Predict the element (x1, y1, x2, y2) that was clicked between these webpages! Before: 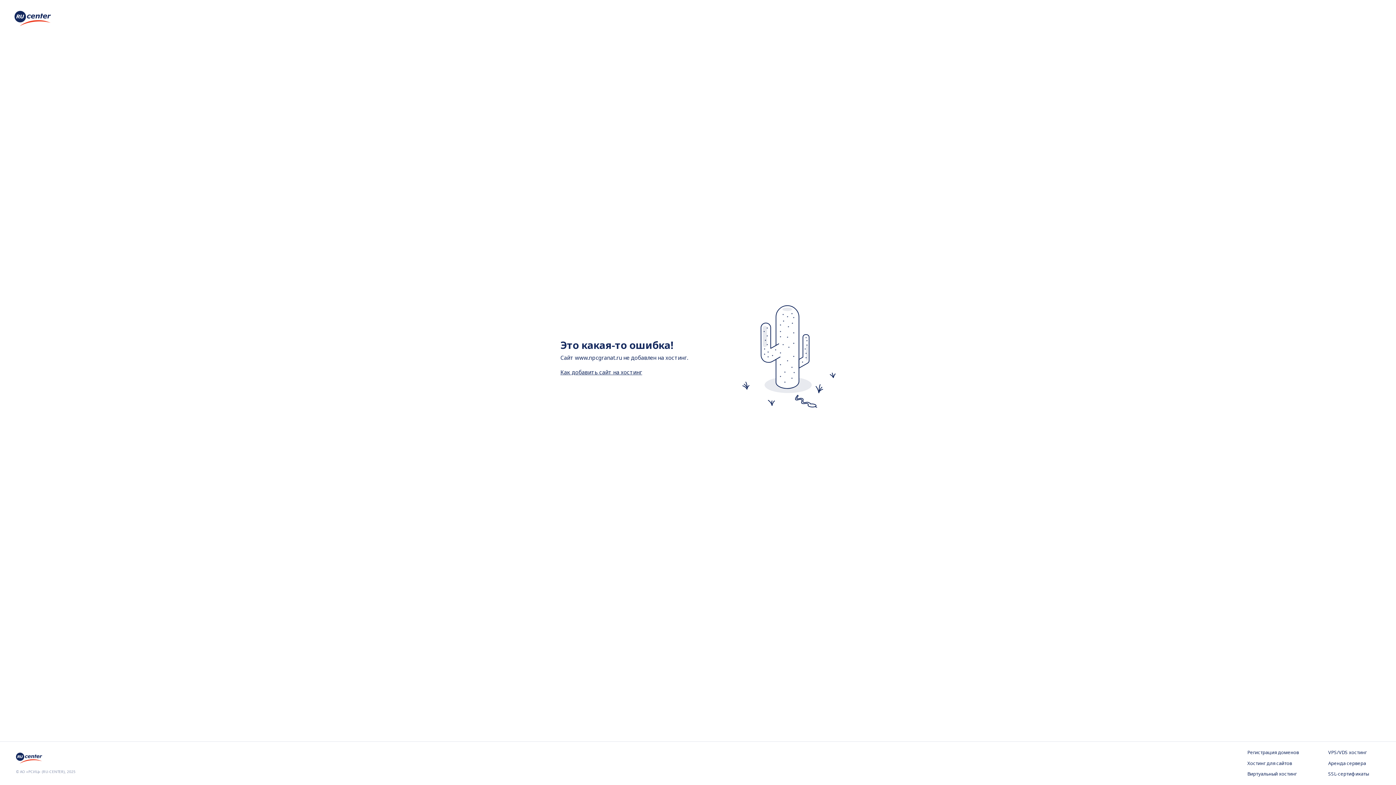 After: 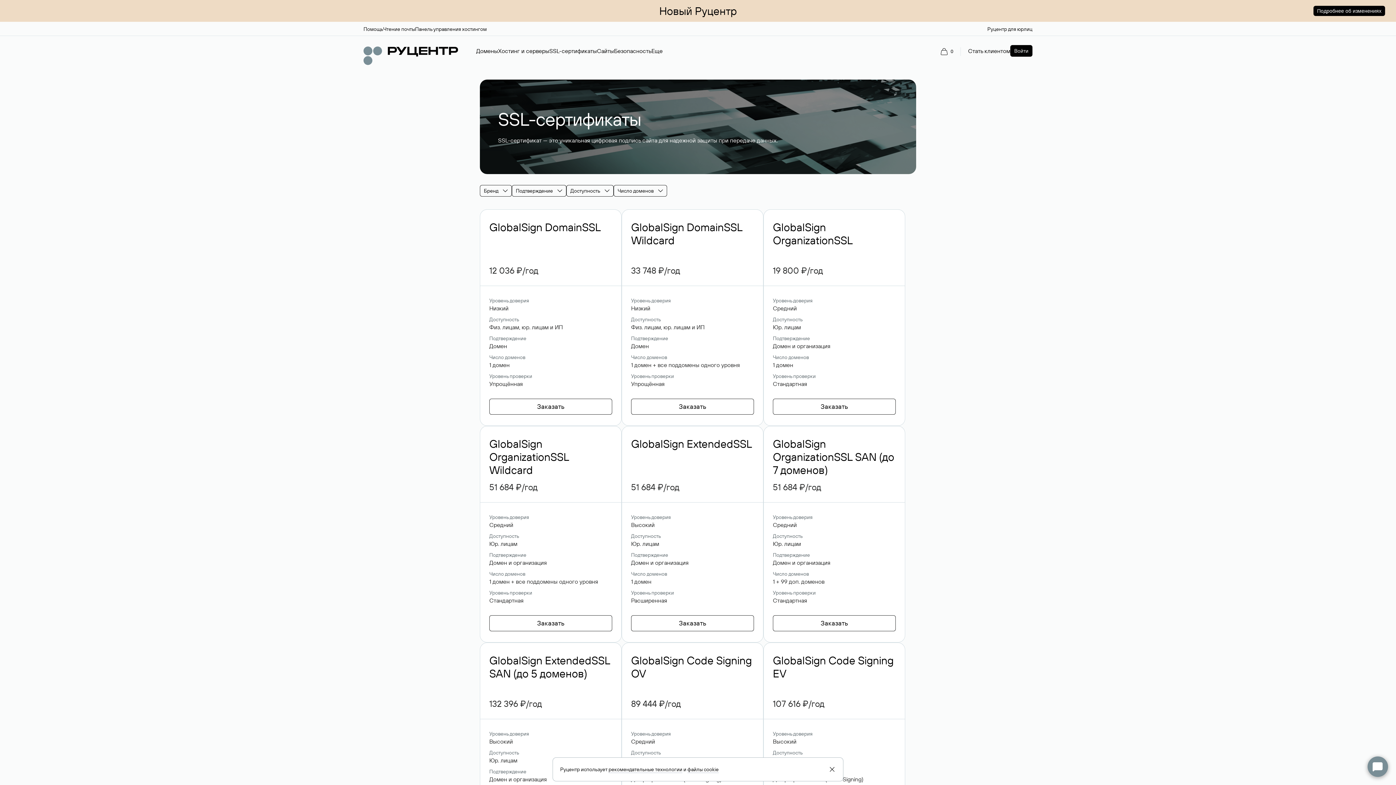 Action: label: SSL-сертификаты bbox: (1328, 771, 1380, 778)